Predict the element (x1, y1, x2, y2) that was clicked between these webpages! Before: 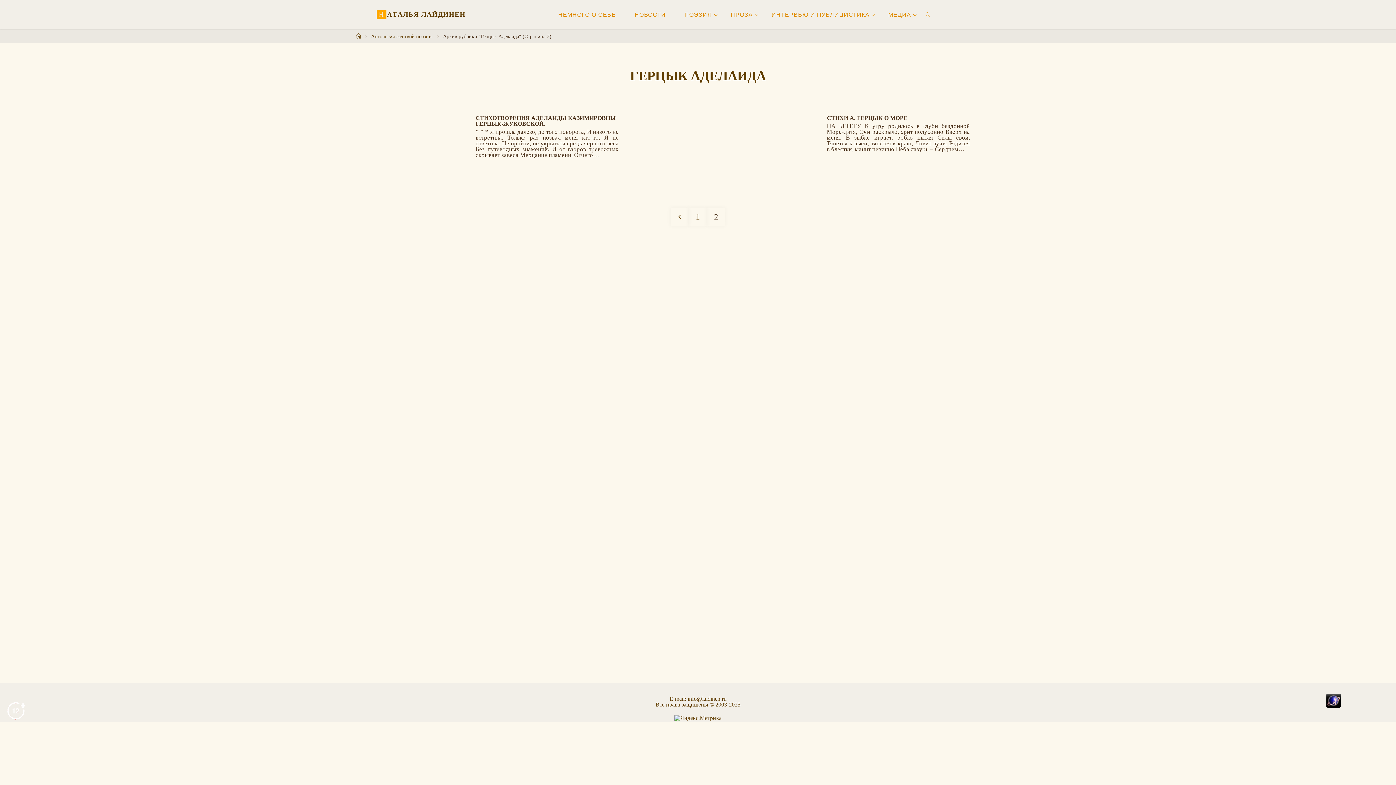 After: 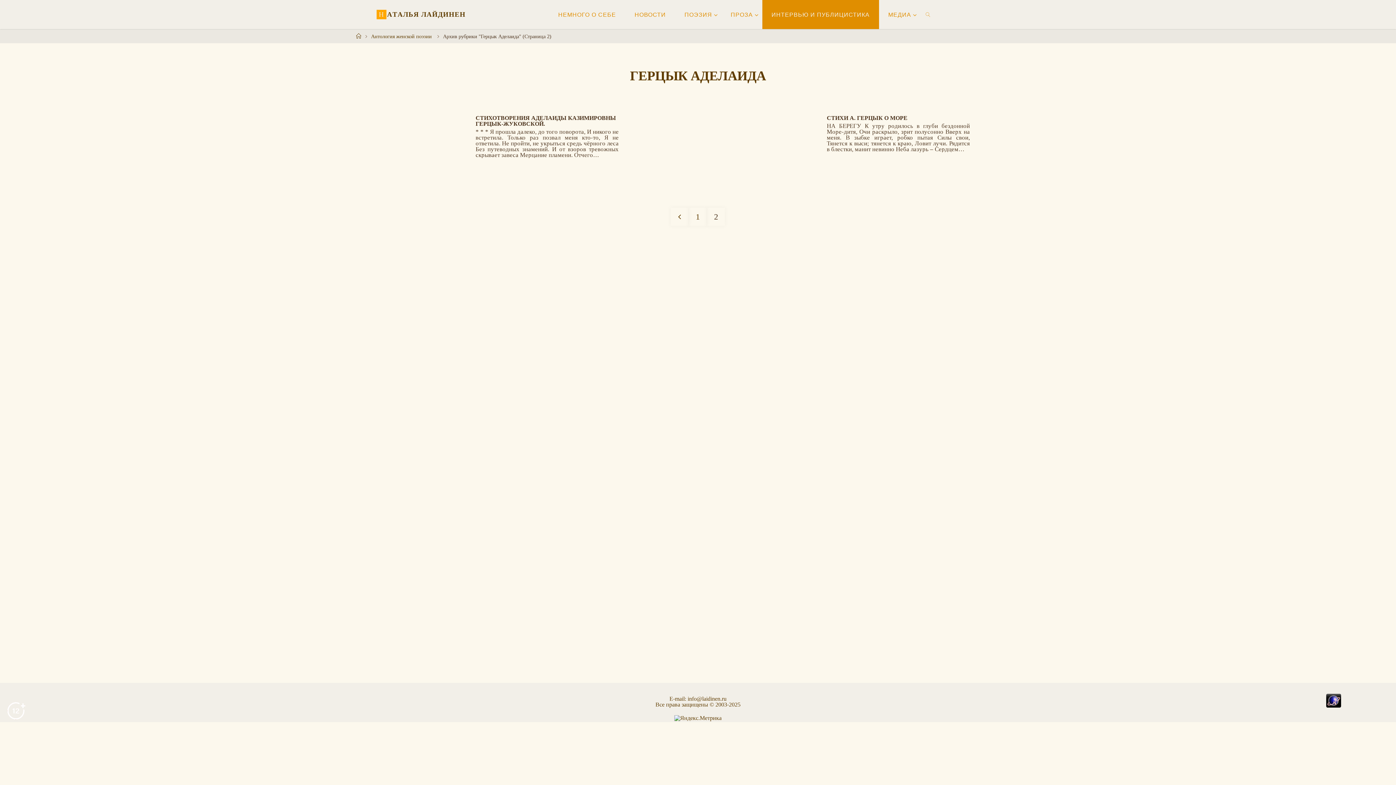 Action: bbox: (762, 0, 879, 29) label: ИНТЕРВЬЮ И ПУБЛИЦИСТИКА